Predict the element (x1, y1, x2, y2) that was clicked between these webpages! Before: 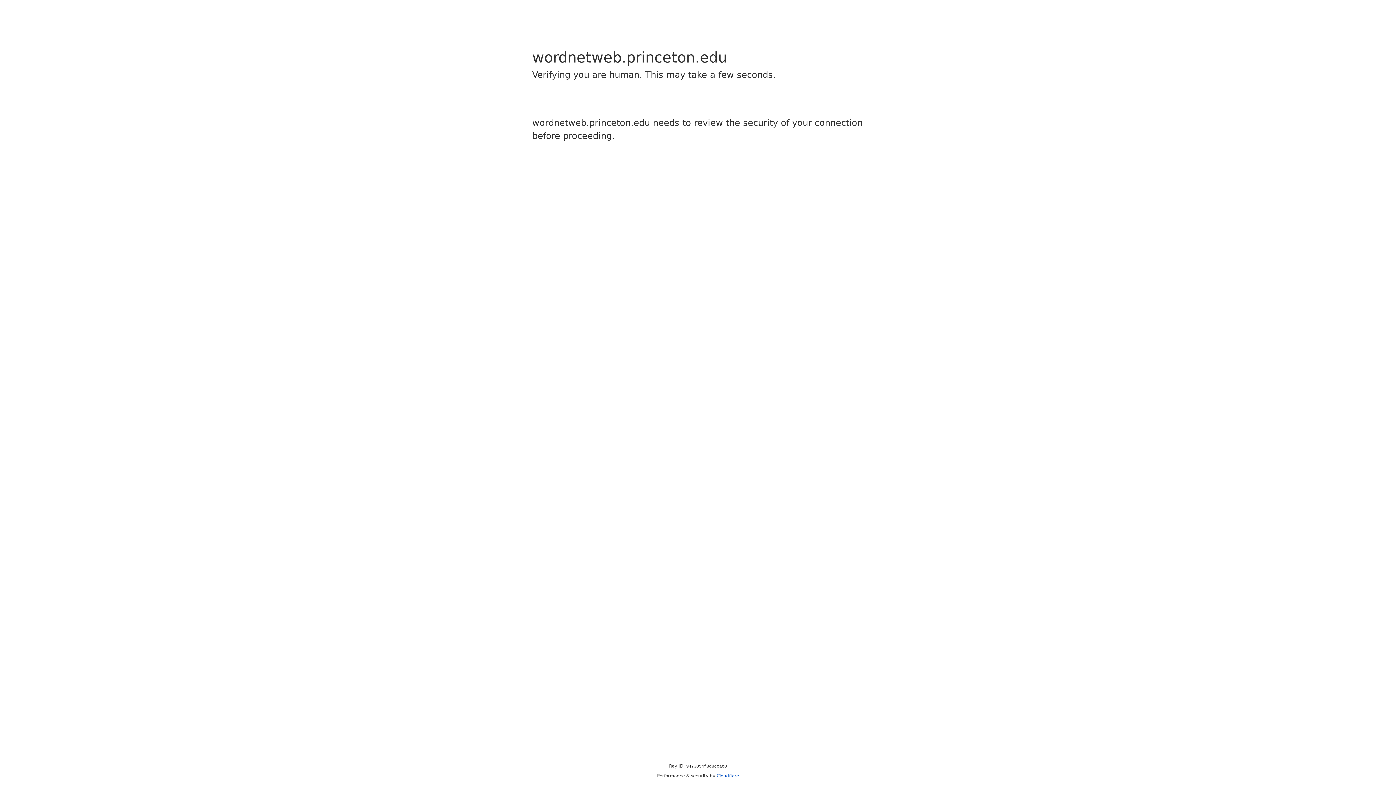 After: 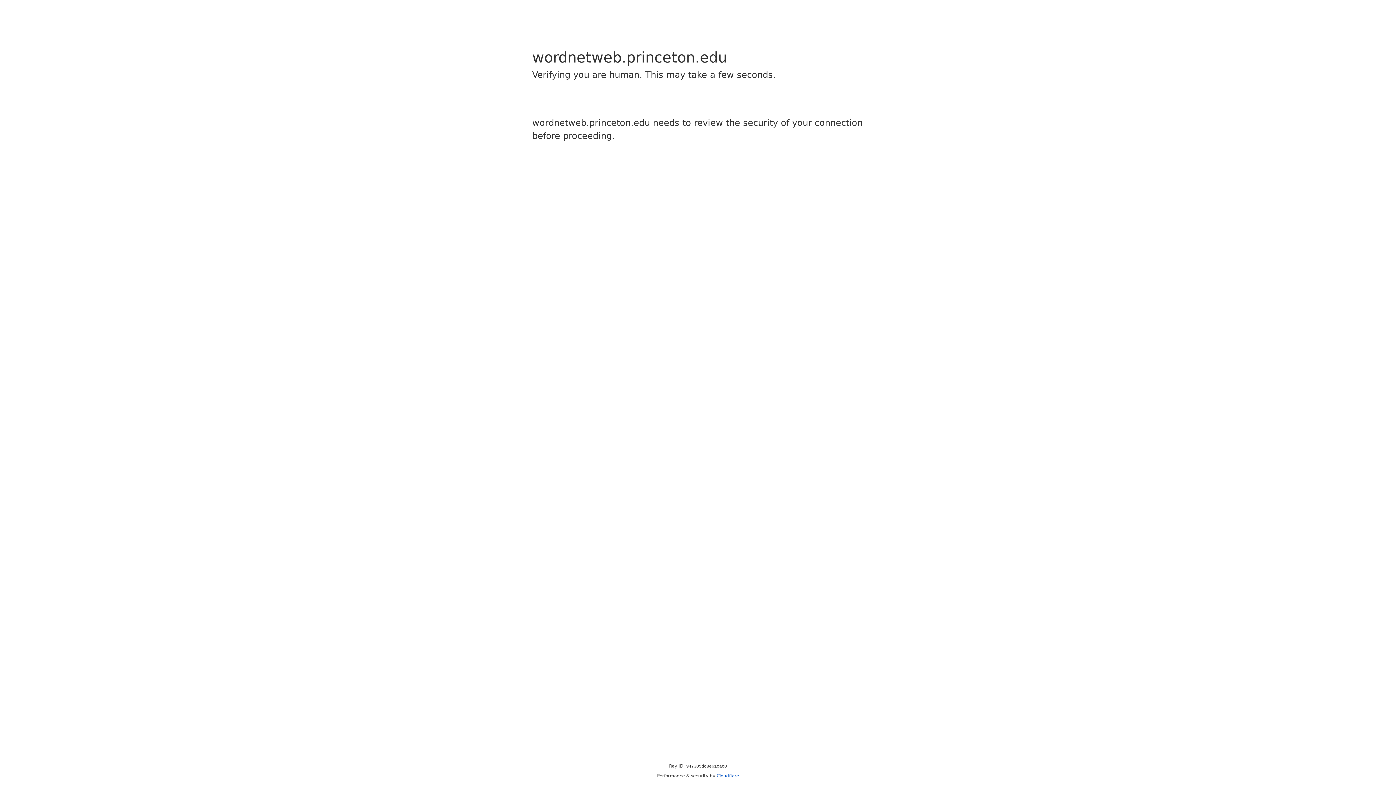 Action: bbox: (716, 773, 739, 778) label: Cloudflare